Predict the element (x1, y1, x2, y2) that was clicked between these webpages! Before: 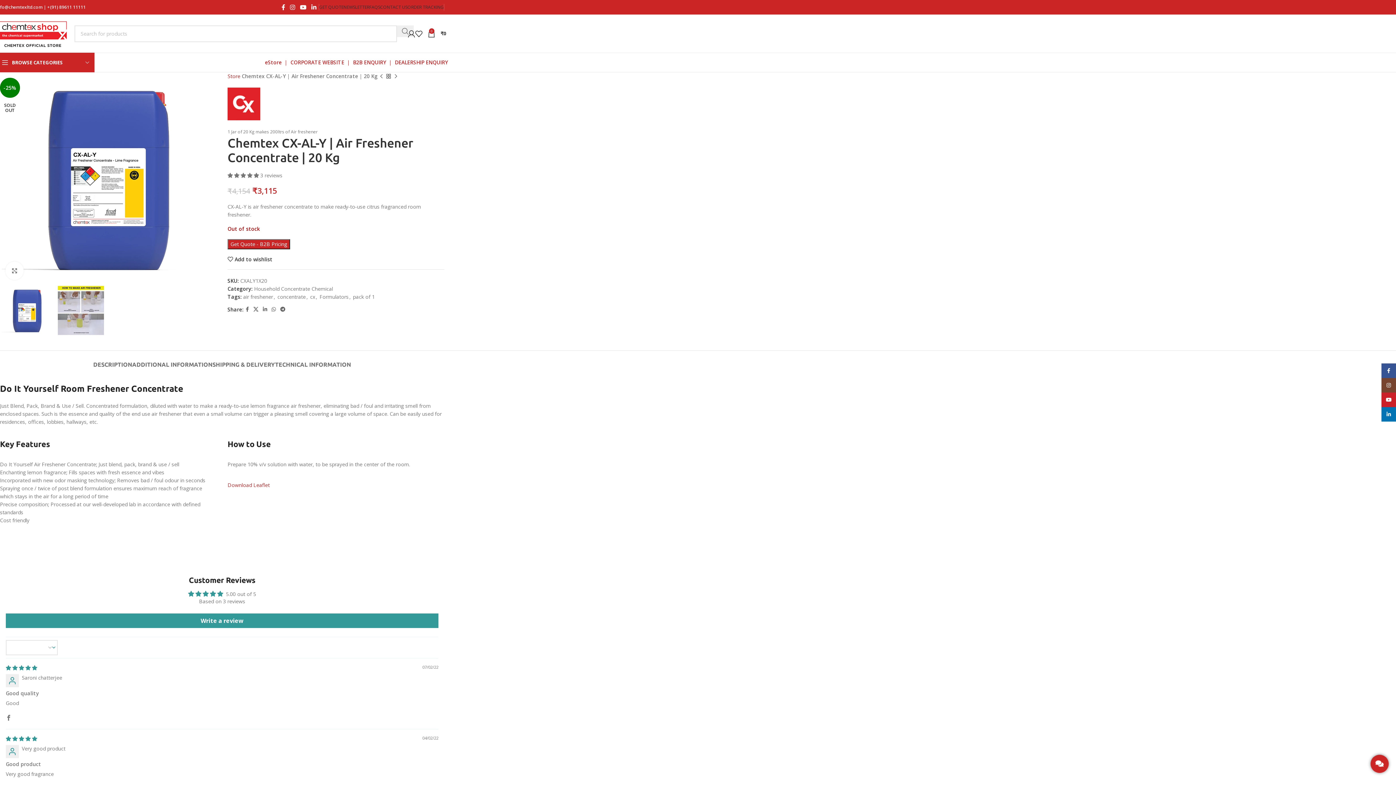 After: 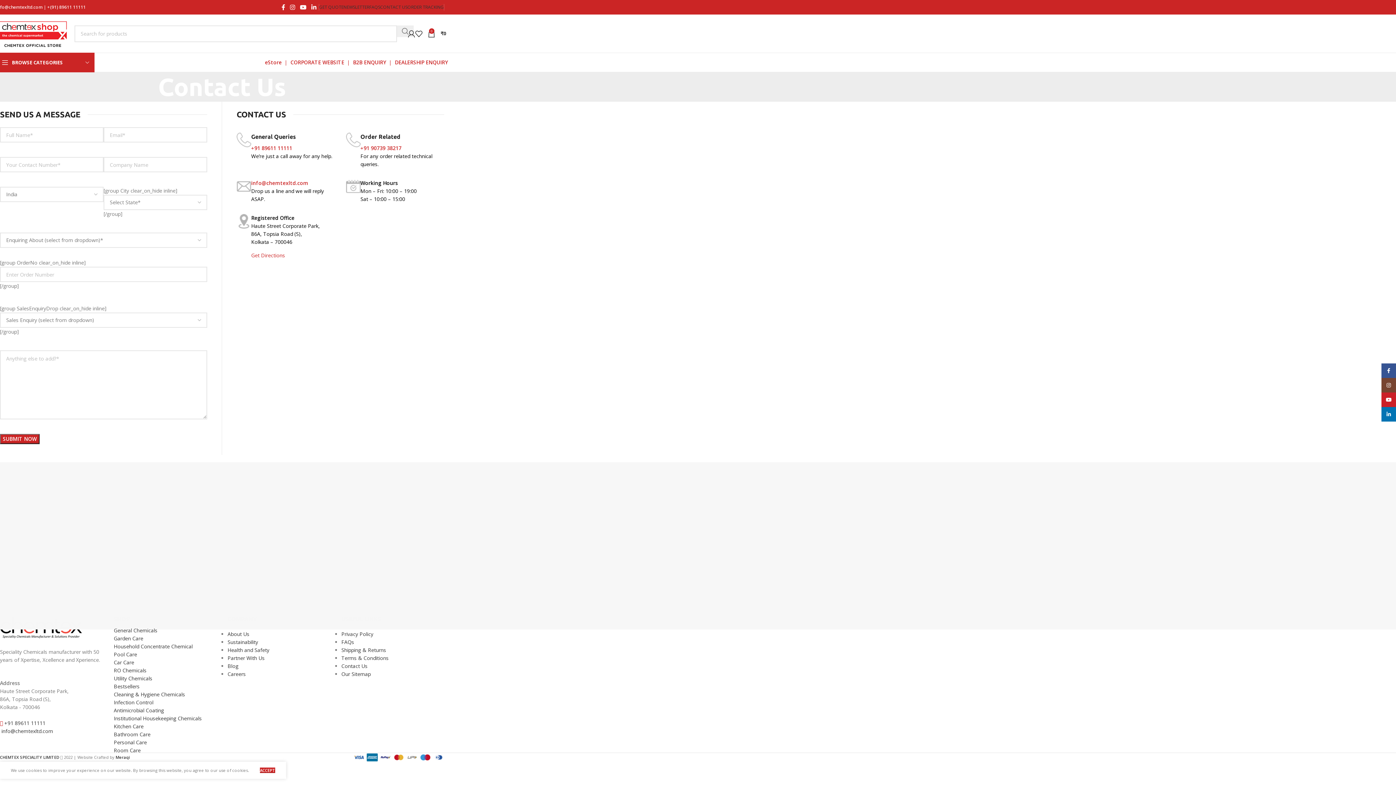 Action: label: CONTACT US bbox: (380, 0, 407, 14)